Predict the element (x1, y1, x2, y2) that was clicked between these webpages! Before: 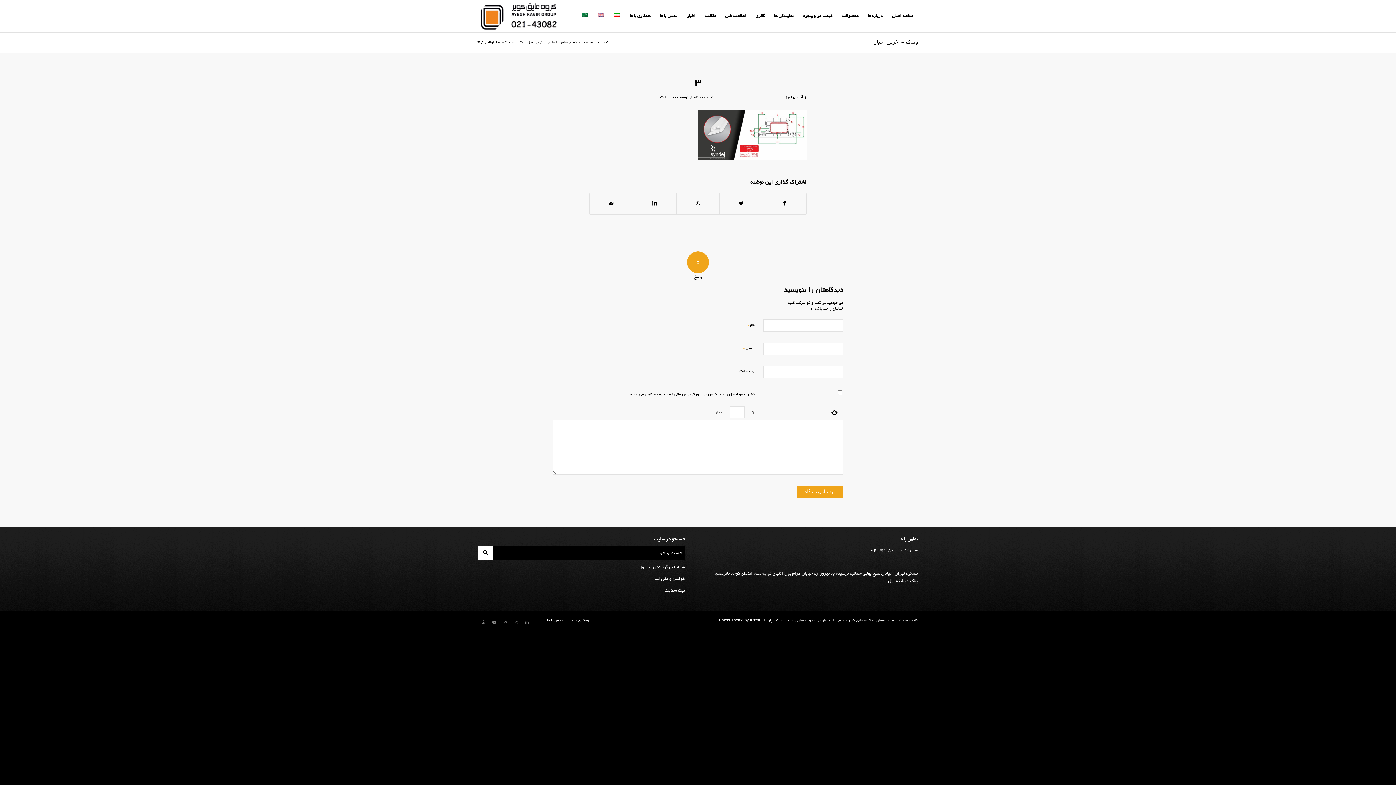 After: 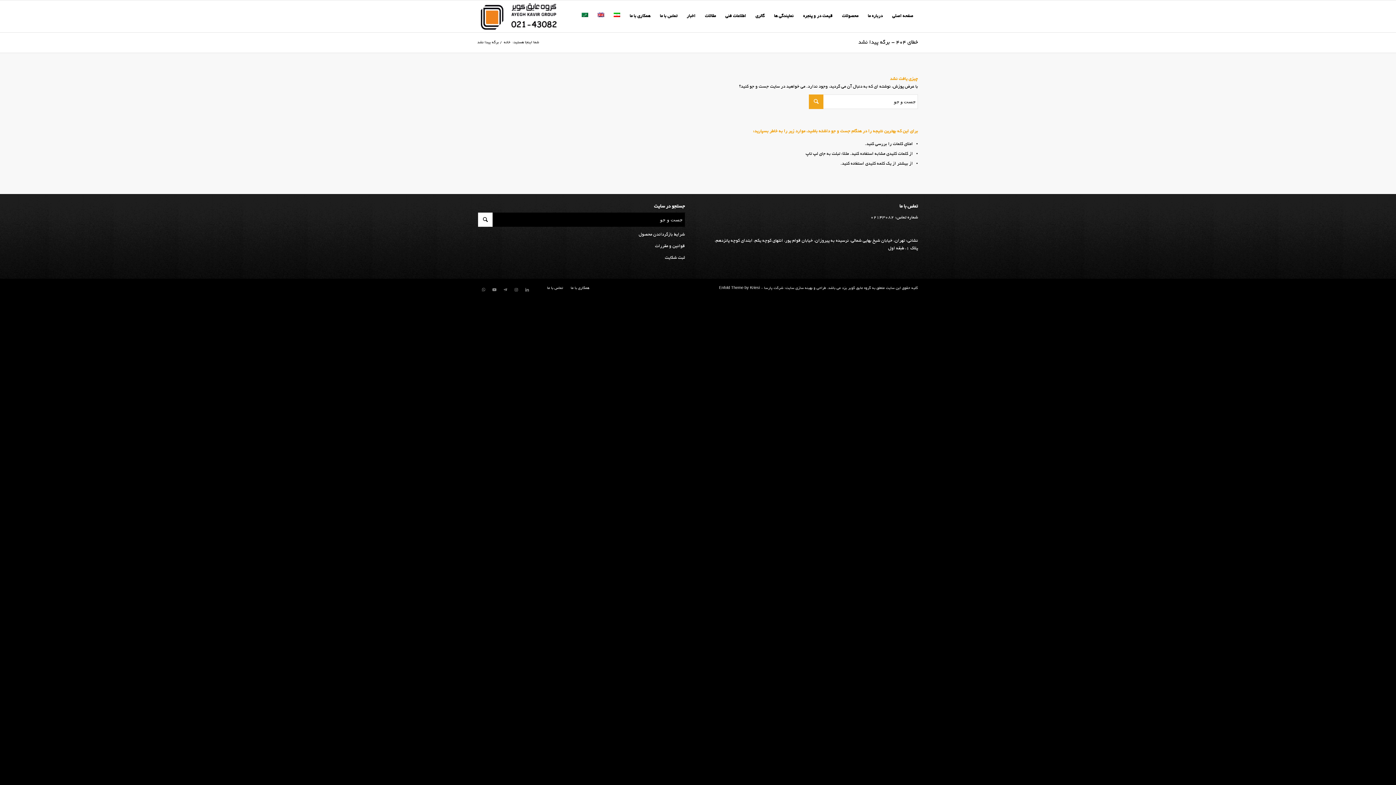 Action: bbox: (542, 40, 569, 45) label: تماس با ما عربی